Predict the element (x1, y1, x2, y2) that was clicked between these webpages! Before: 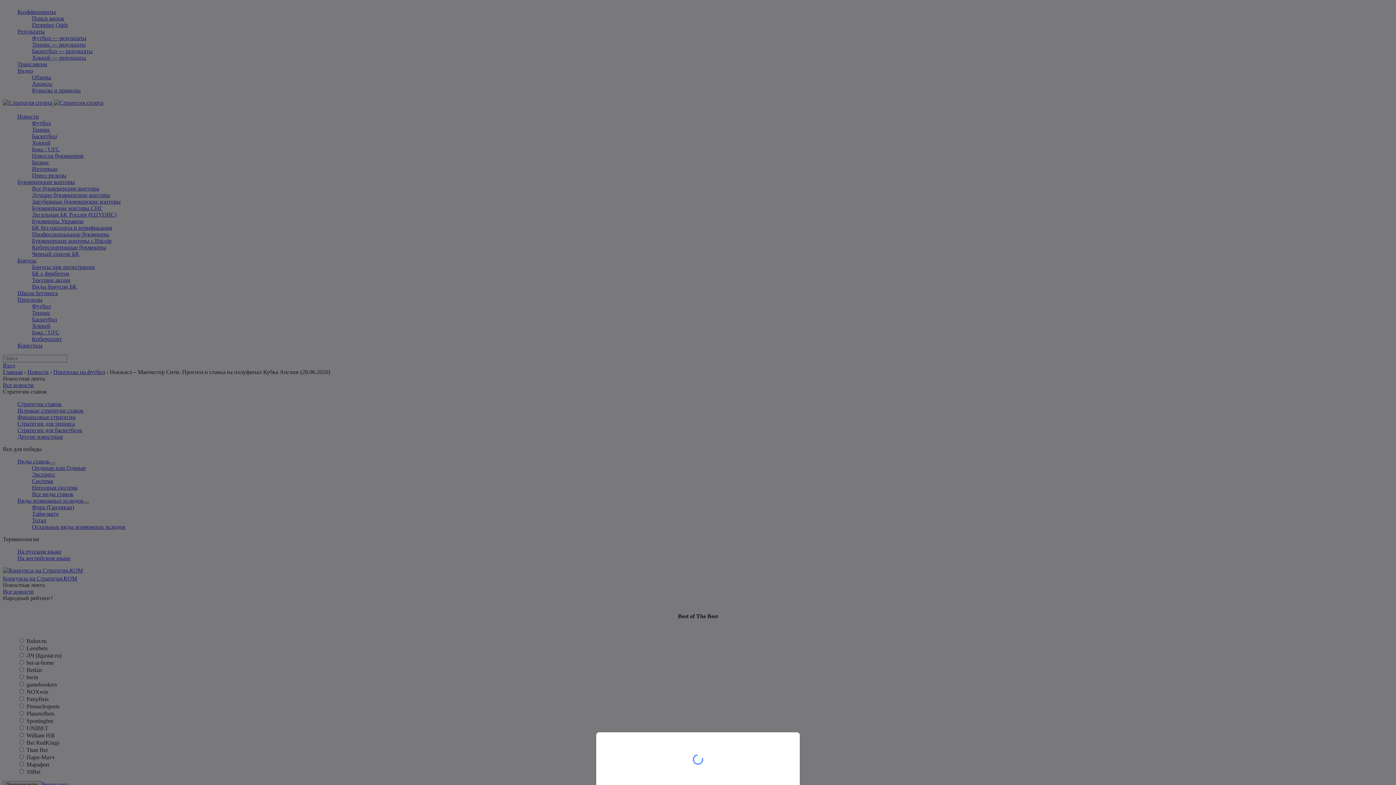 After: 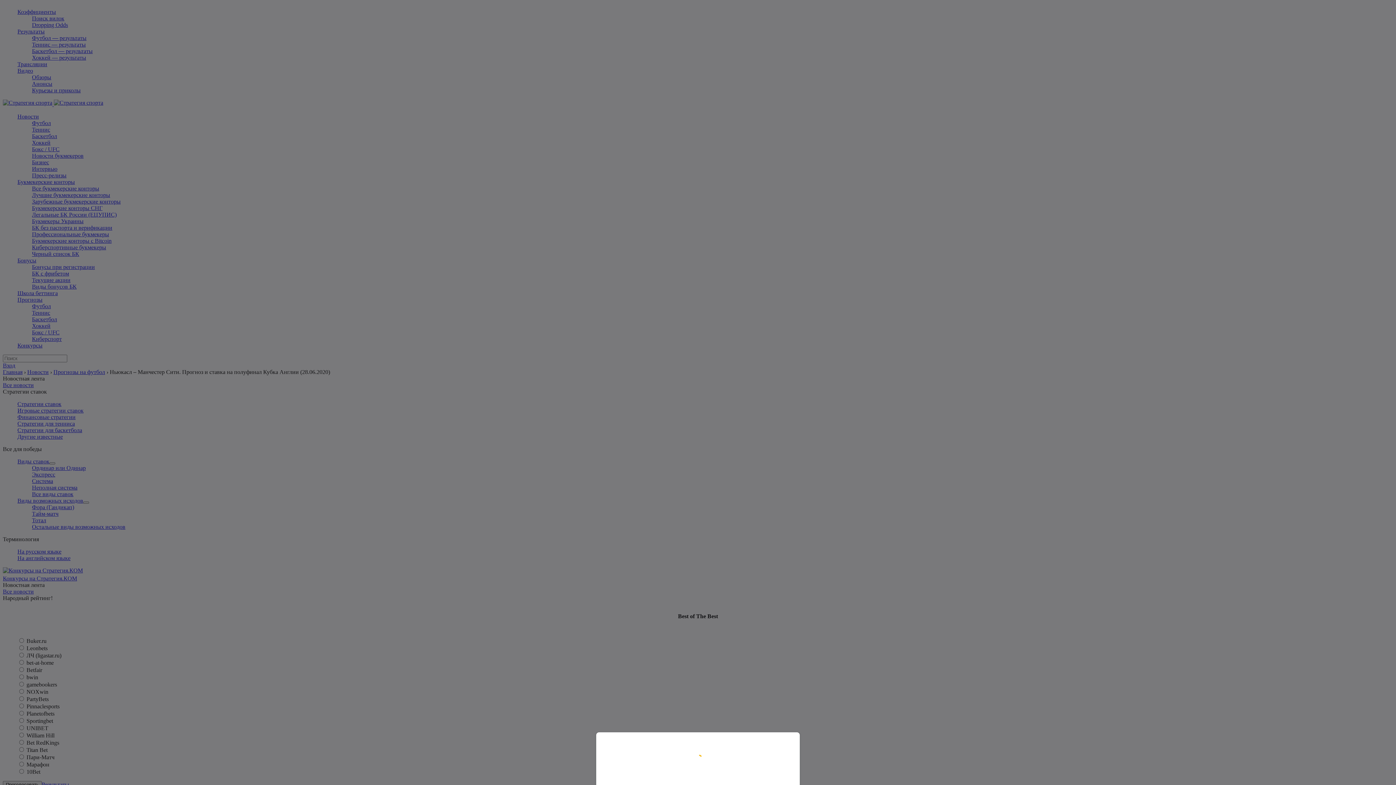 Action: bbox: (0, 0, 1396, 785)